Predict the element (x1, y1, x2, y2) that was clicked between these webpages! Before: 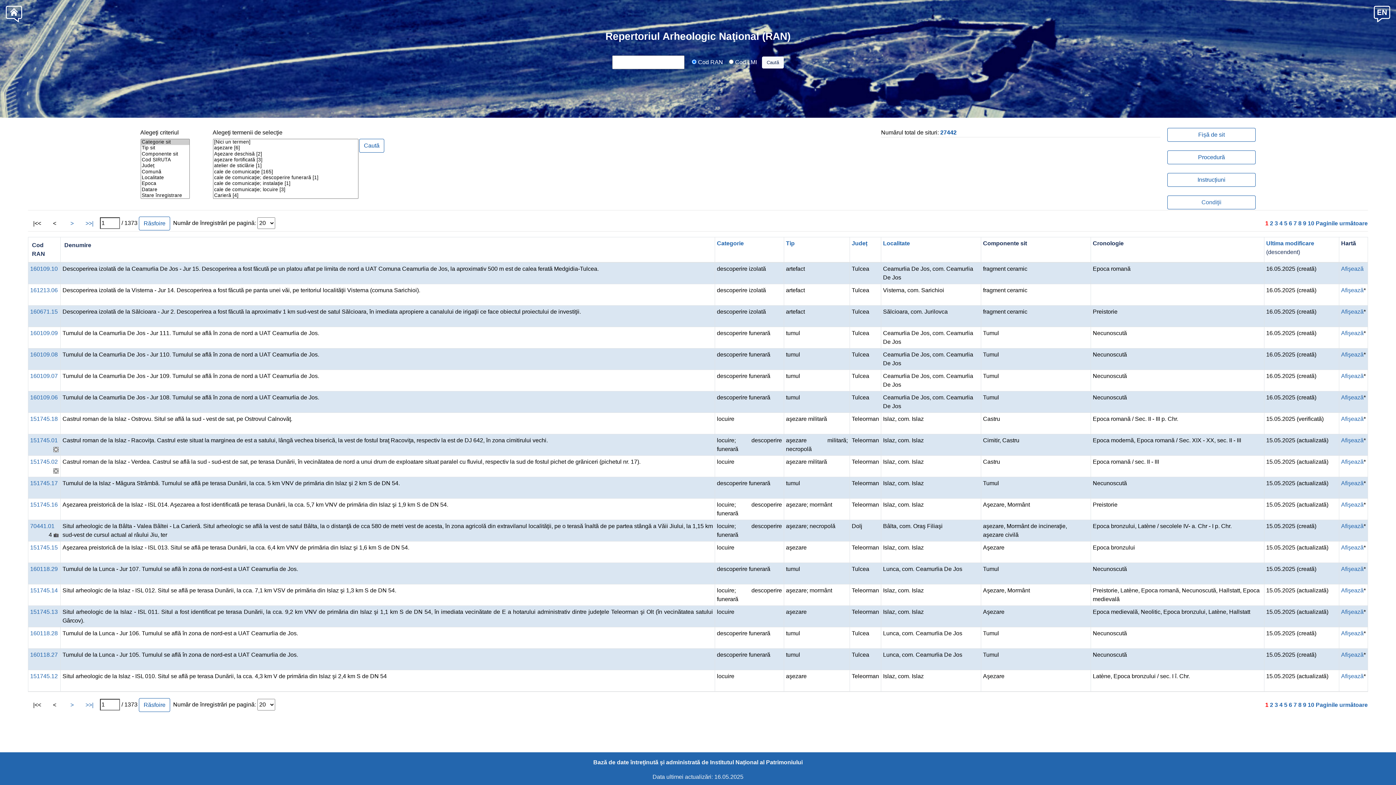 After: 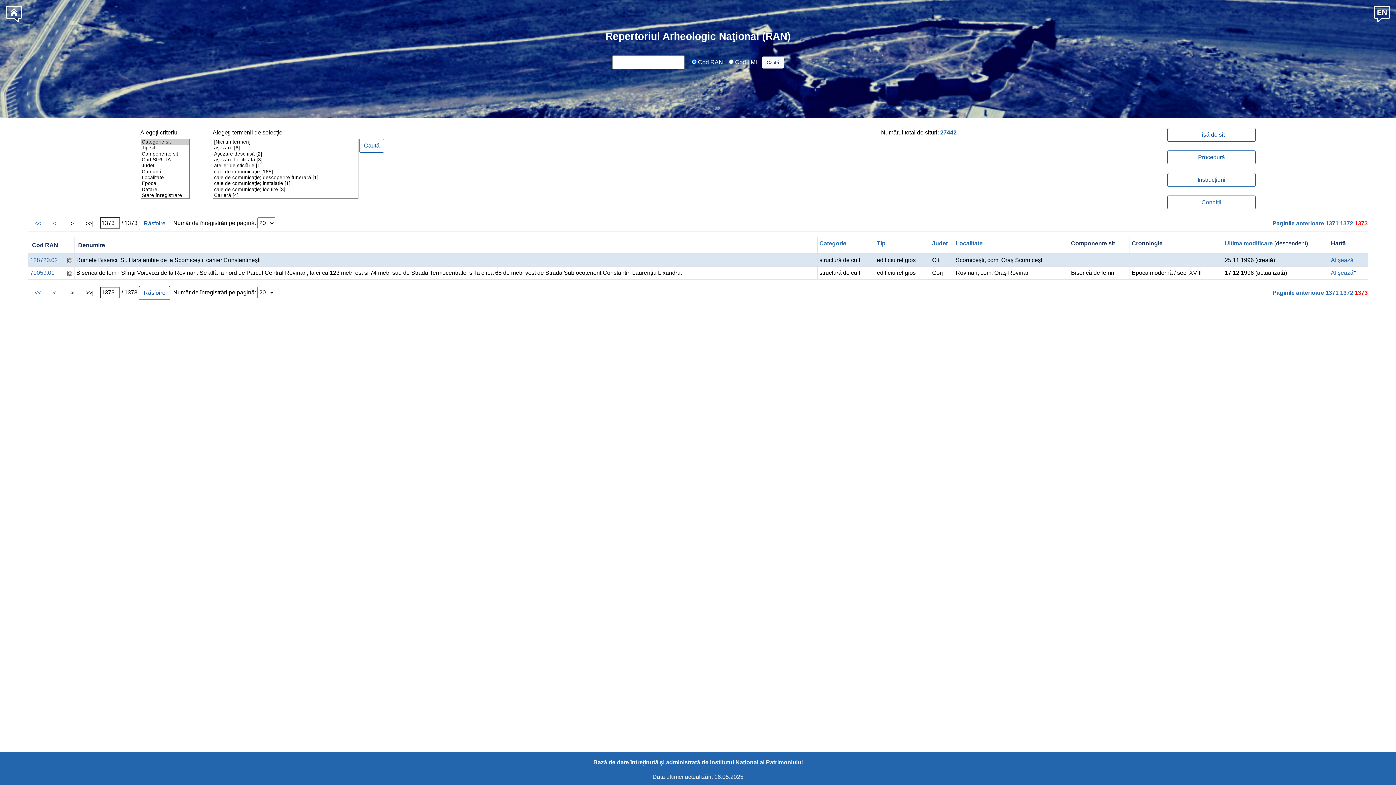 Action: label: >>| bbox: (85, 702, 93, 708)